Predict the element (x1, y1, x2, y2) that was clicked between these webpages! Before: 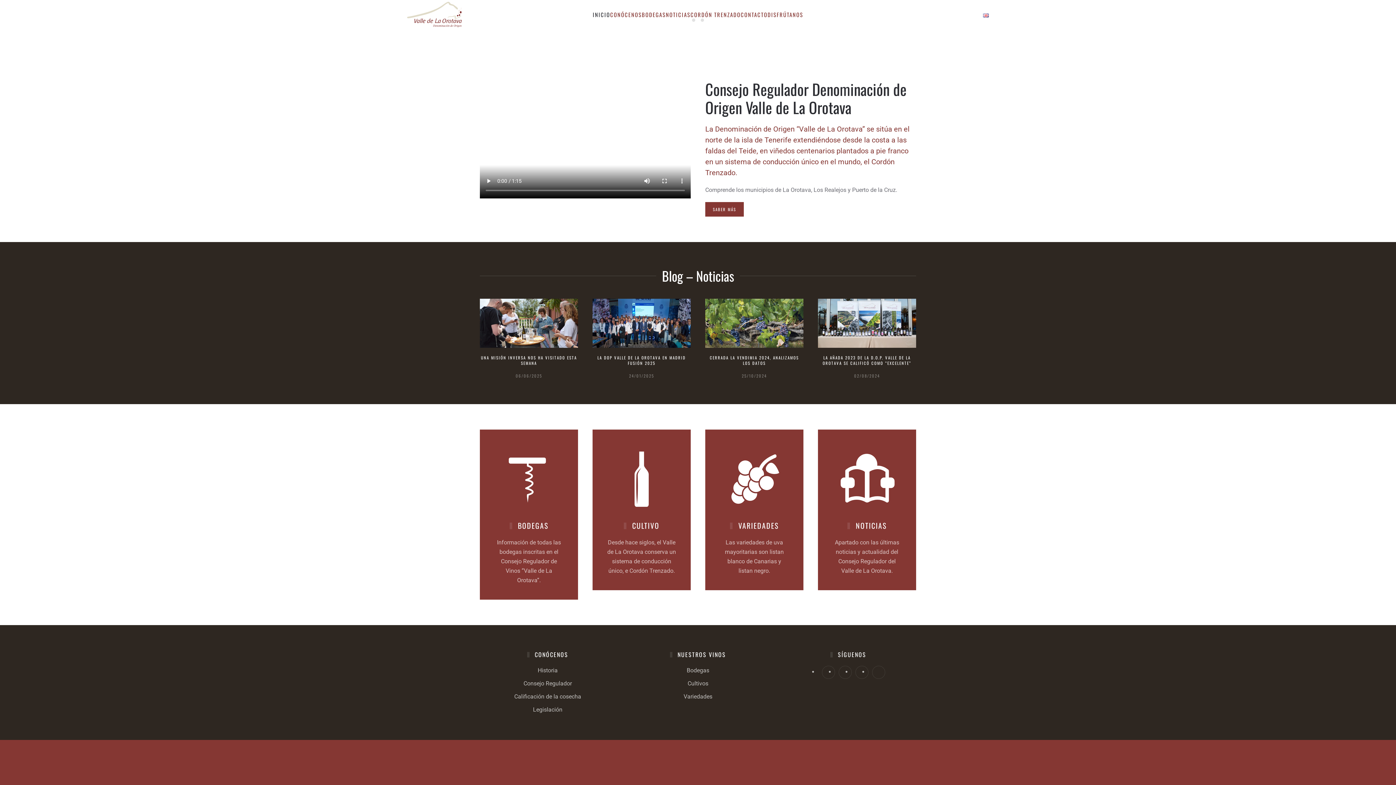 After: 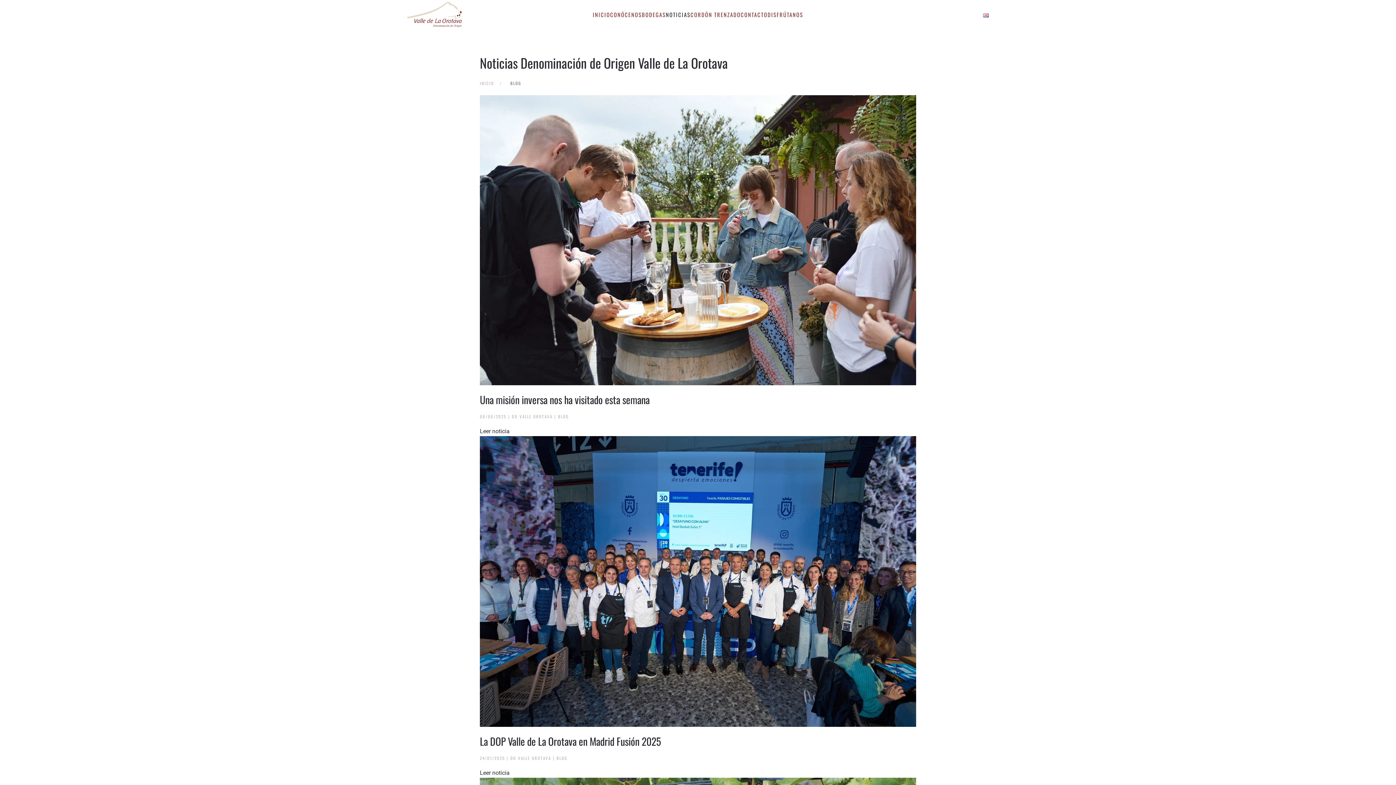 Action: bbox: (666, 0, 690, 29) label: NOTICIAS